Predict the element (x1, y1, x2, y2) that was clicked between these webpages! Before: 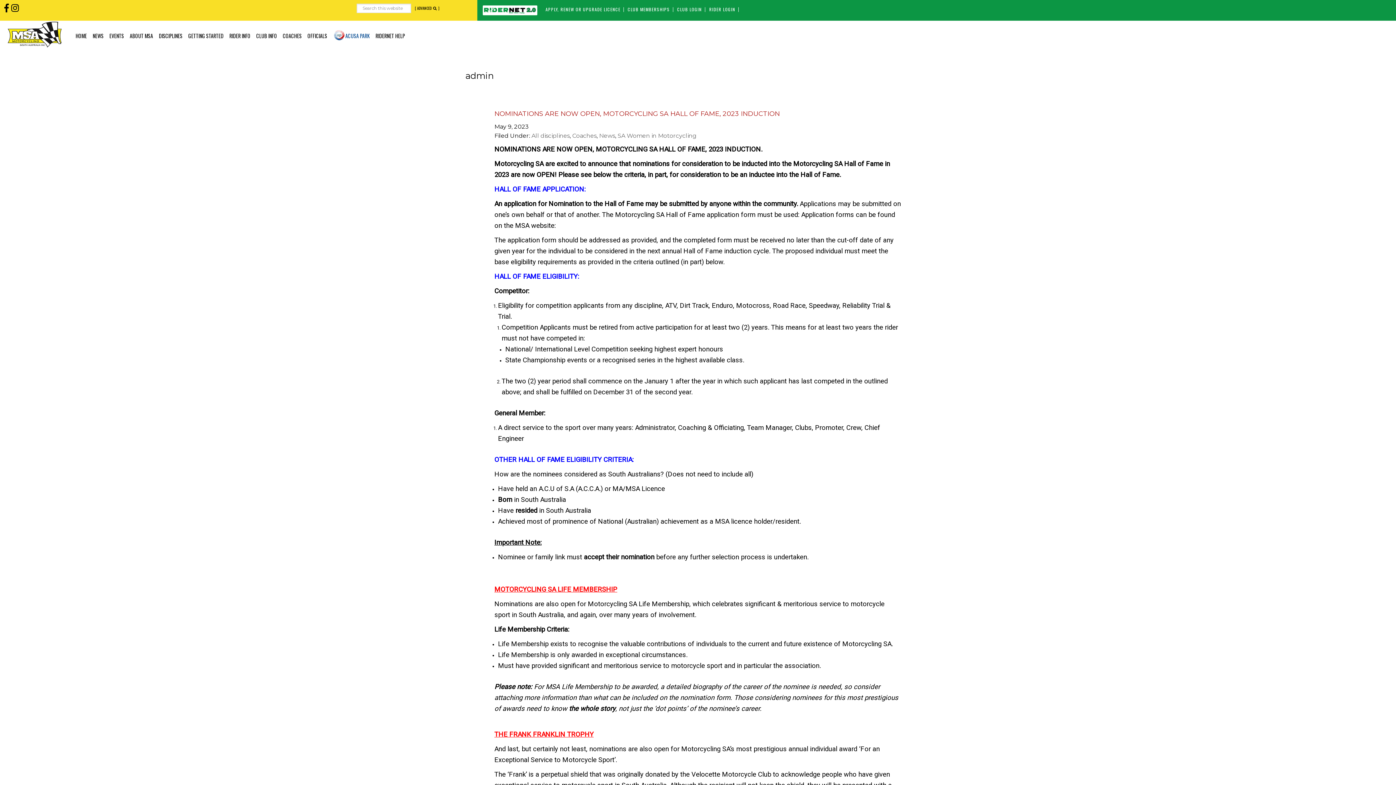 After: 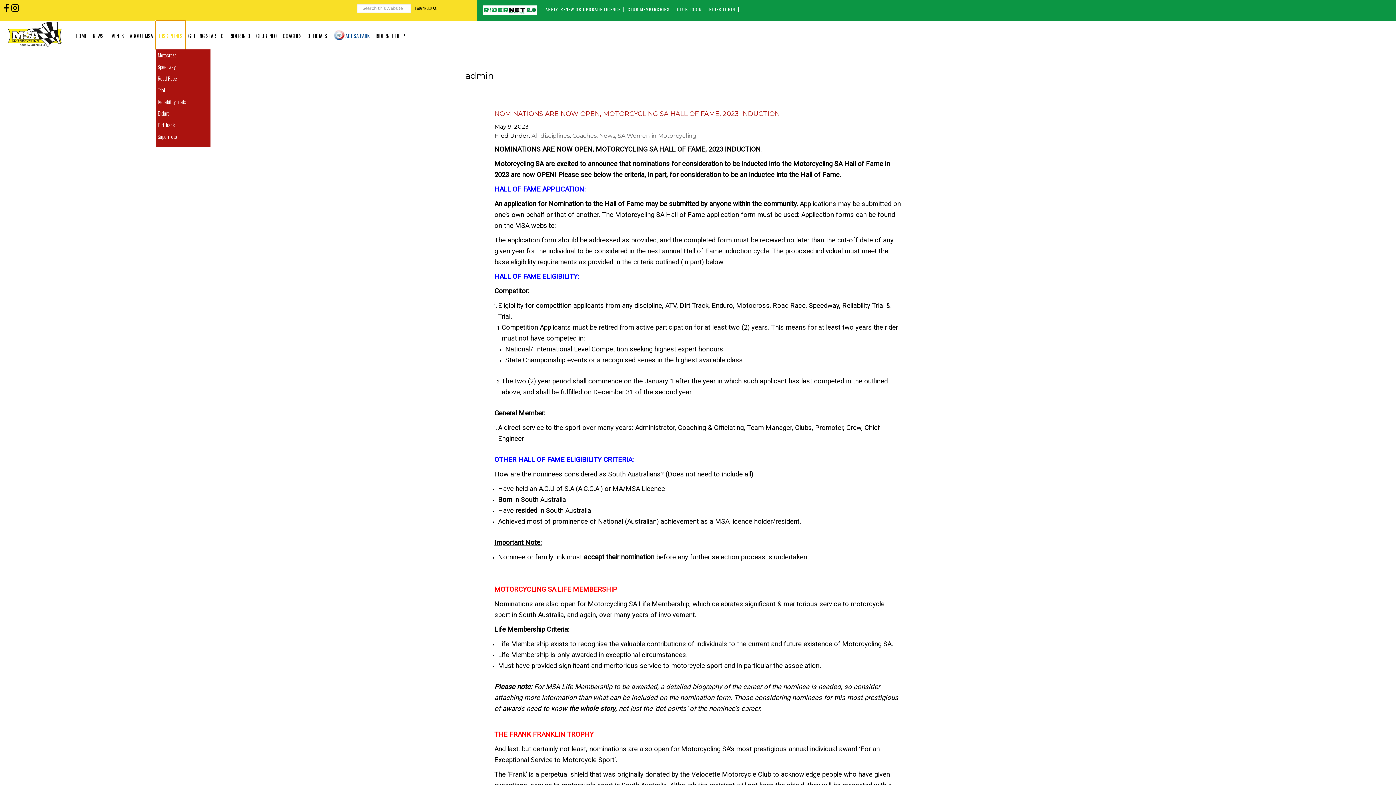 Action: label: DISCIPLINES bbox: (156, 20, 185, 49)